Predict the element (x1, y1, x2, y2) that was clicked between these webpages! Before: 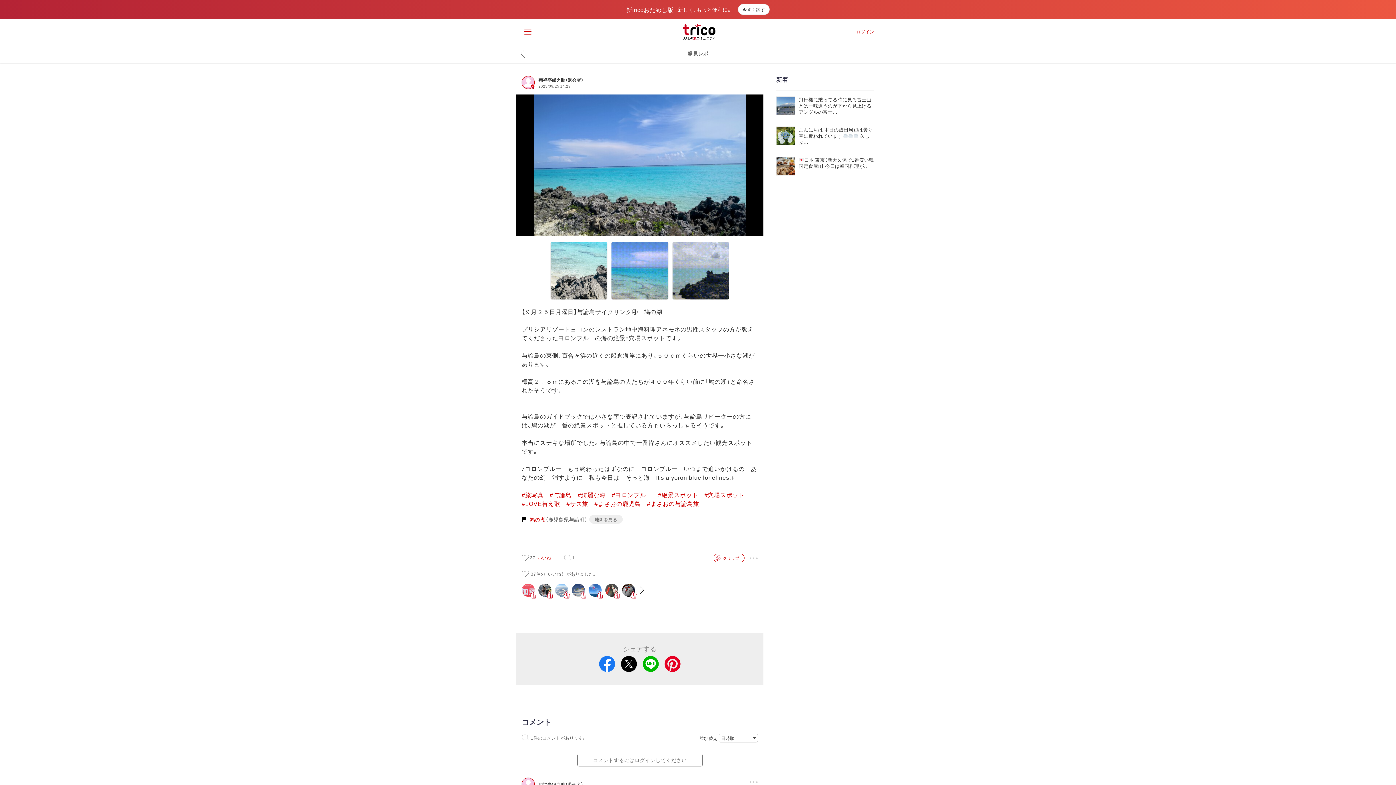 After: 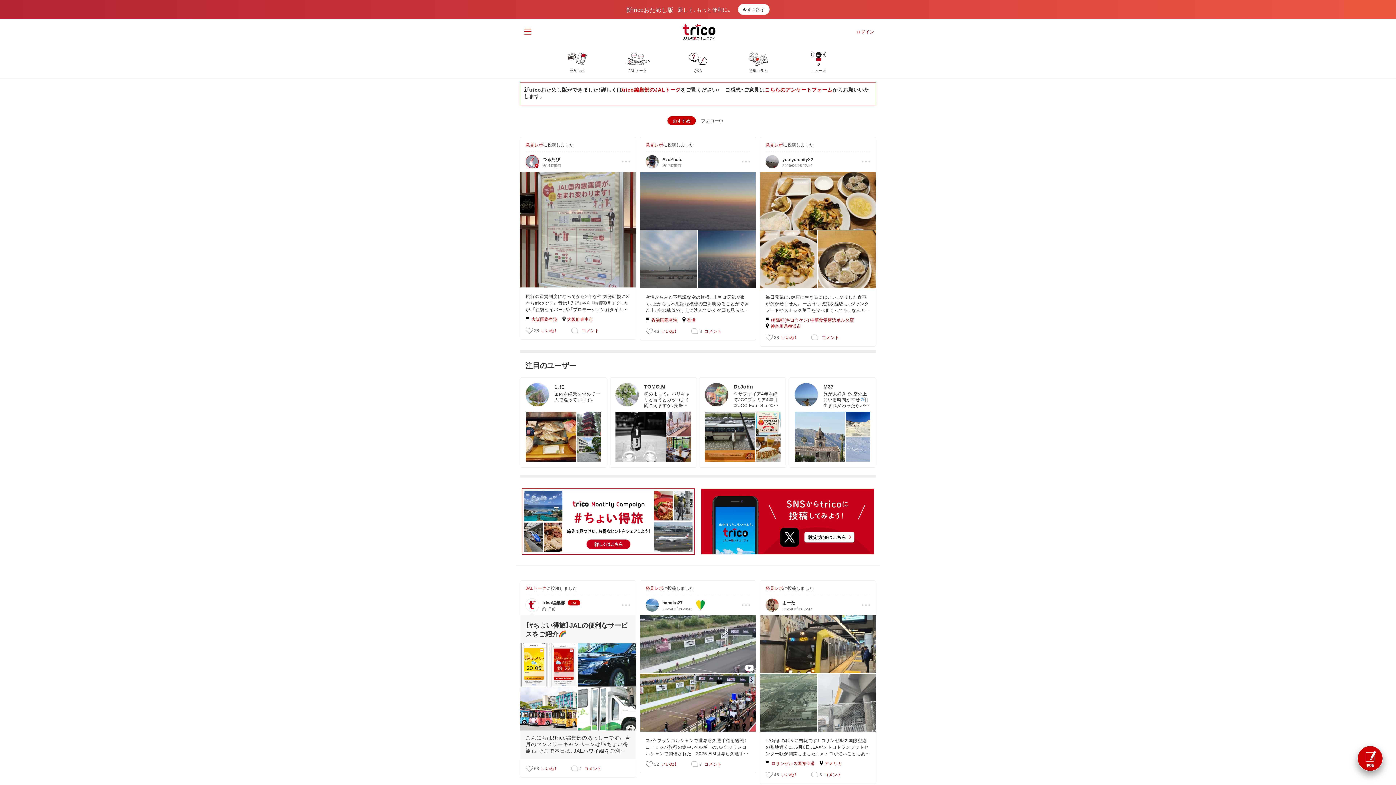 Action: label: JALの旅コミュニティ trico bbox: (682, 23, 715, 39)